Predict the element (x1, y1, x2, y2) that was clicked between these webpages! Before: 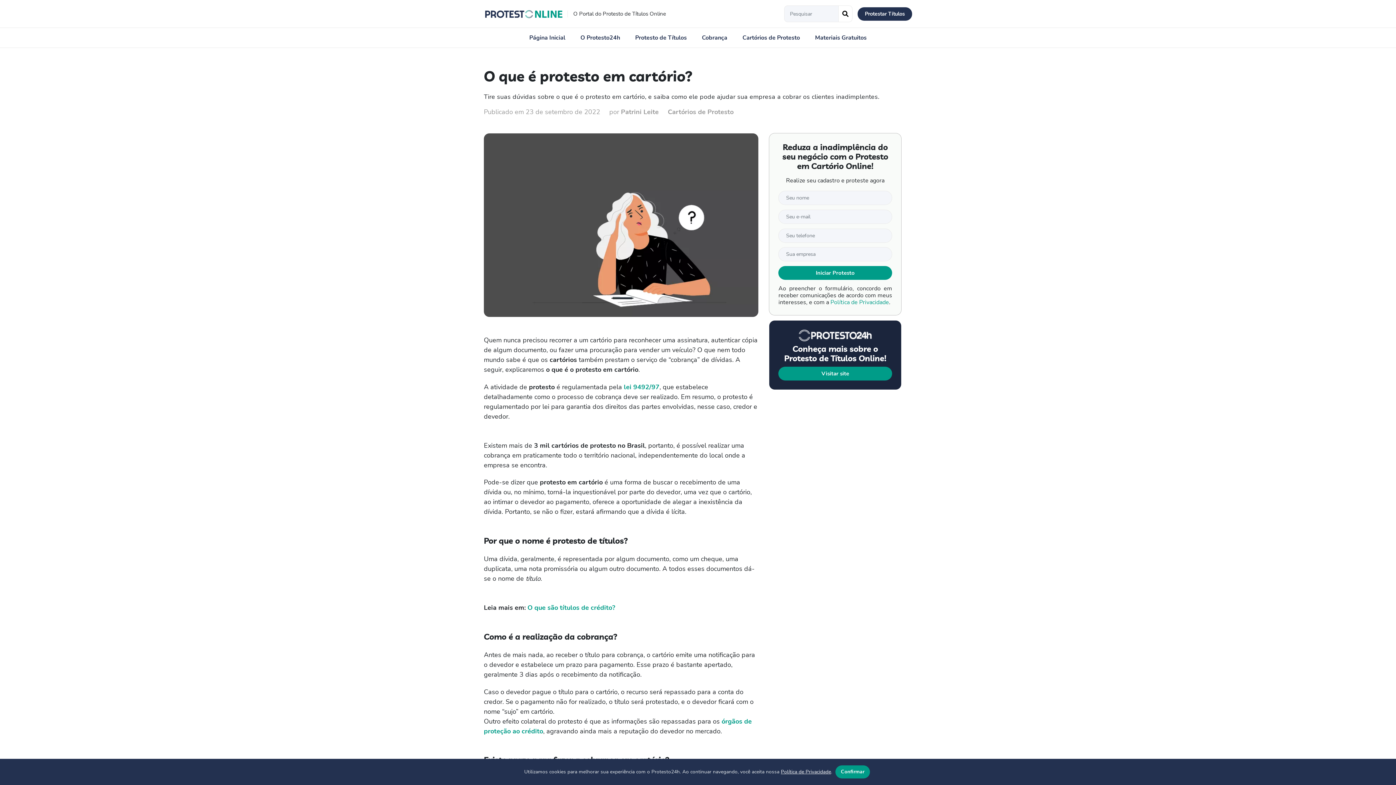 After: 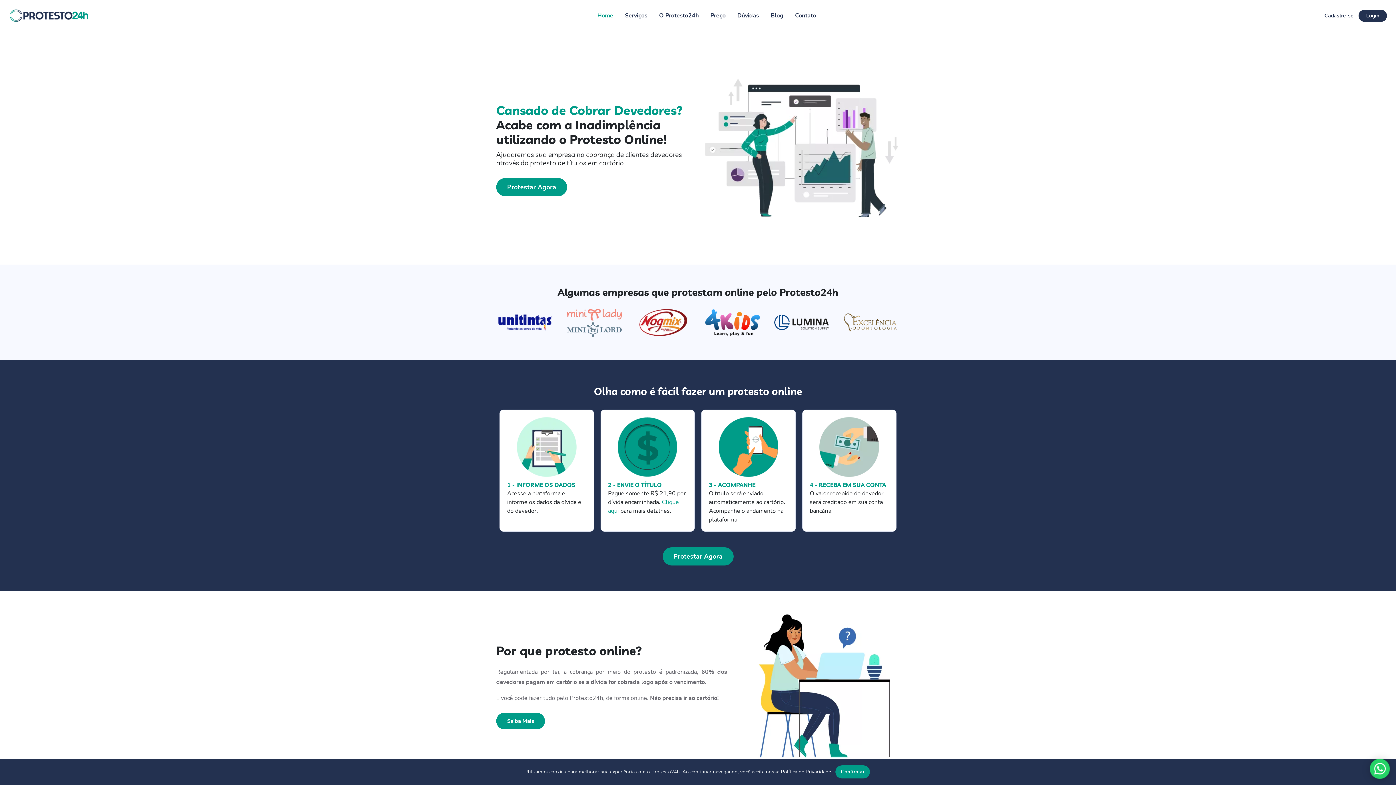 Action: label: Visitar site bbox: (778, 366, 892, 380)